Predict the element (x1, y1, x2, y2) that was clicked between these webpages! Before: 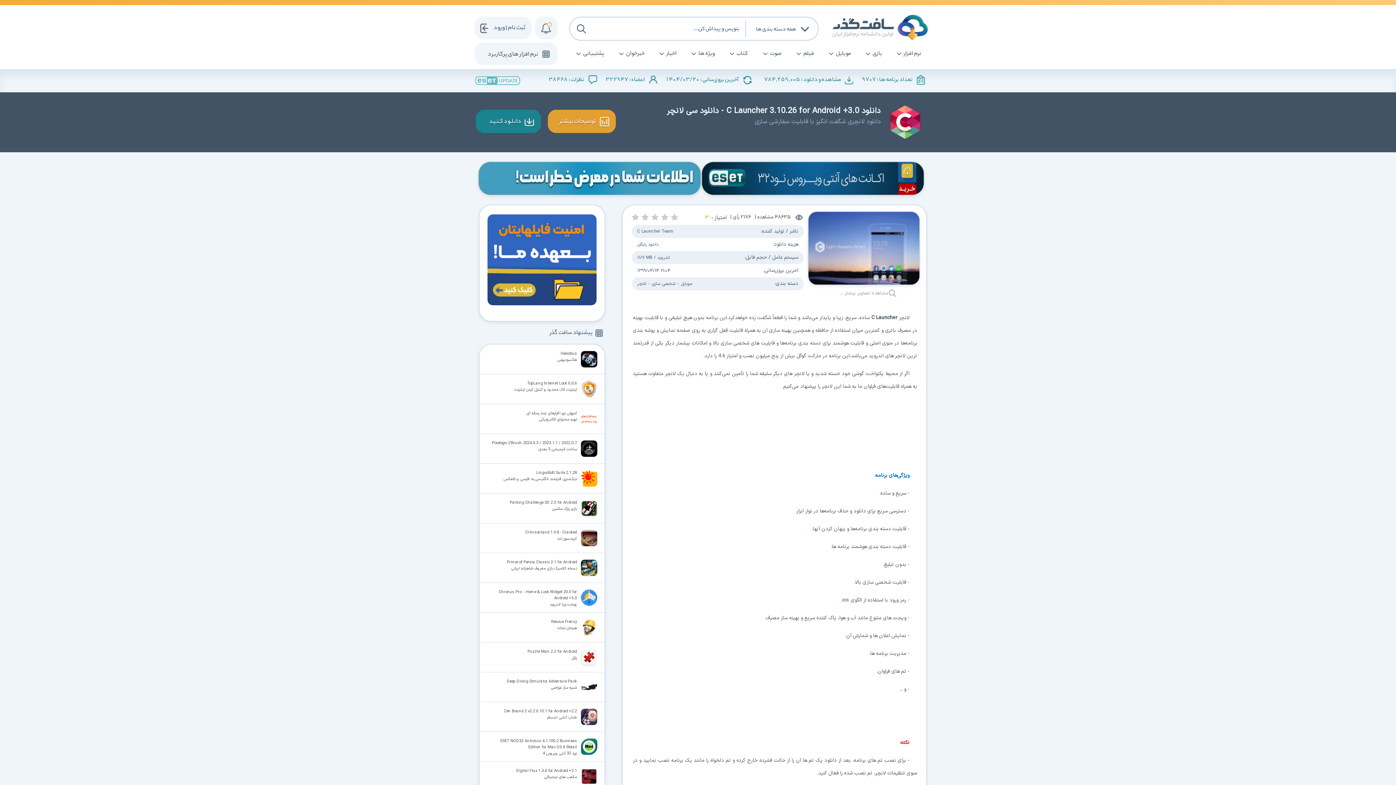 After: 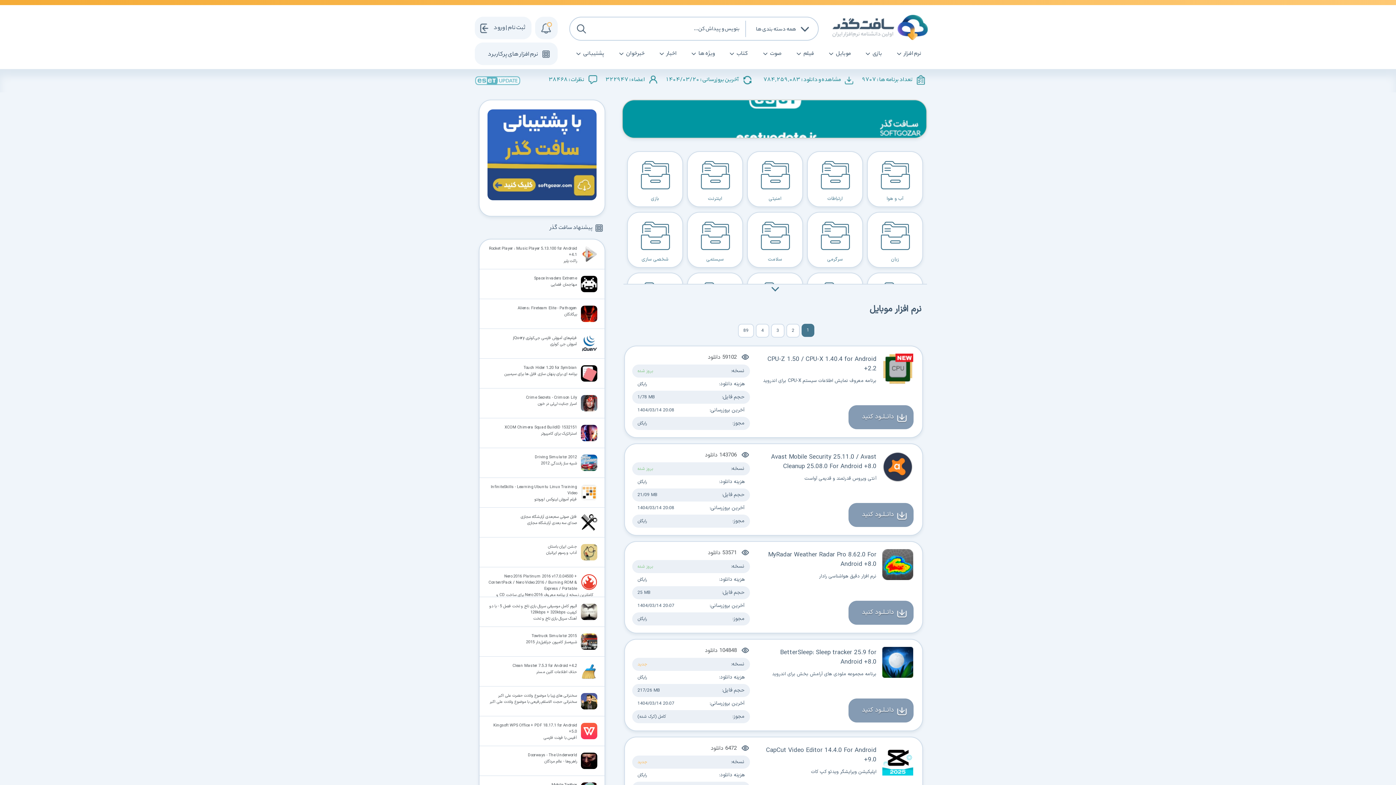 Action: label: موبایل bbox: (825, 44, 861, 63)